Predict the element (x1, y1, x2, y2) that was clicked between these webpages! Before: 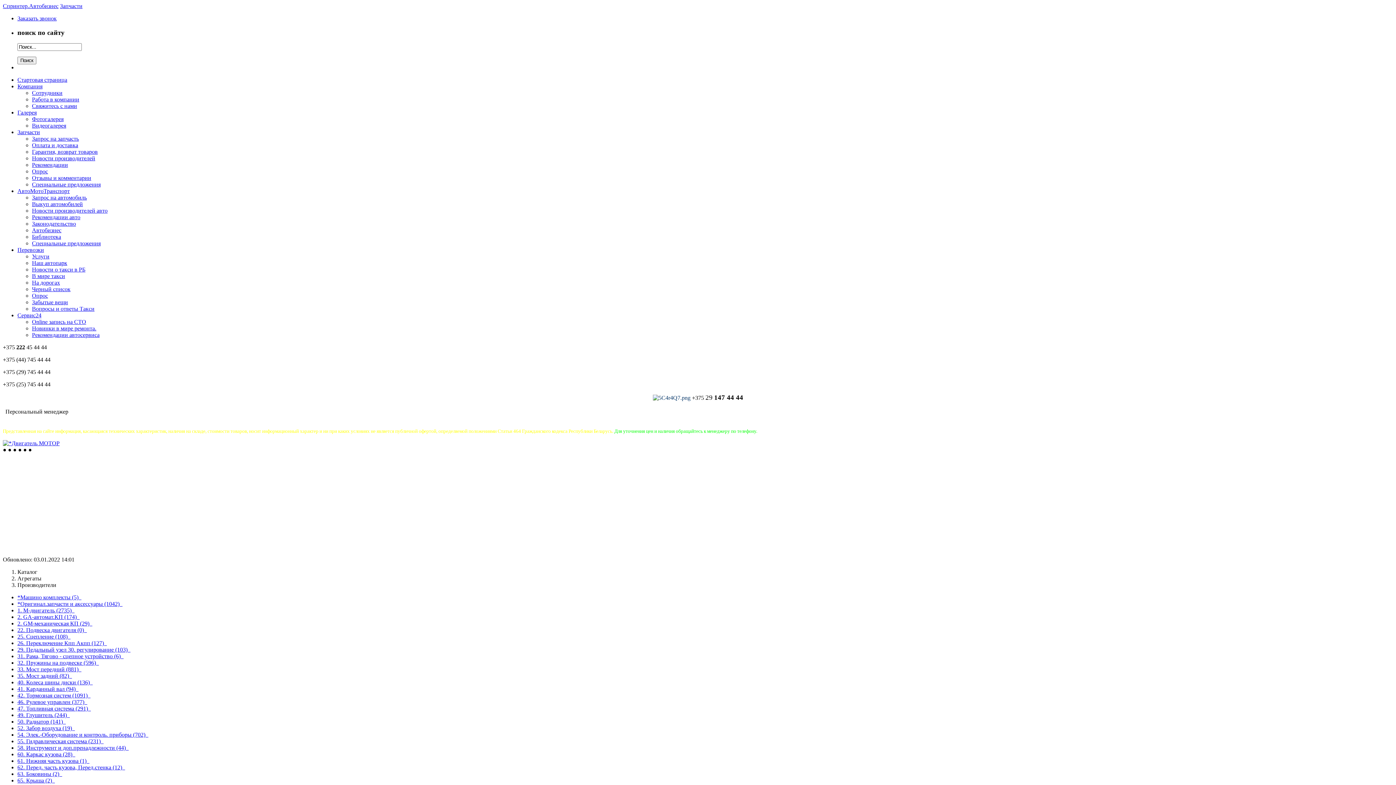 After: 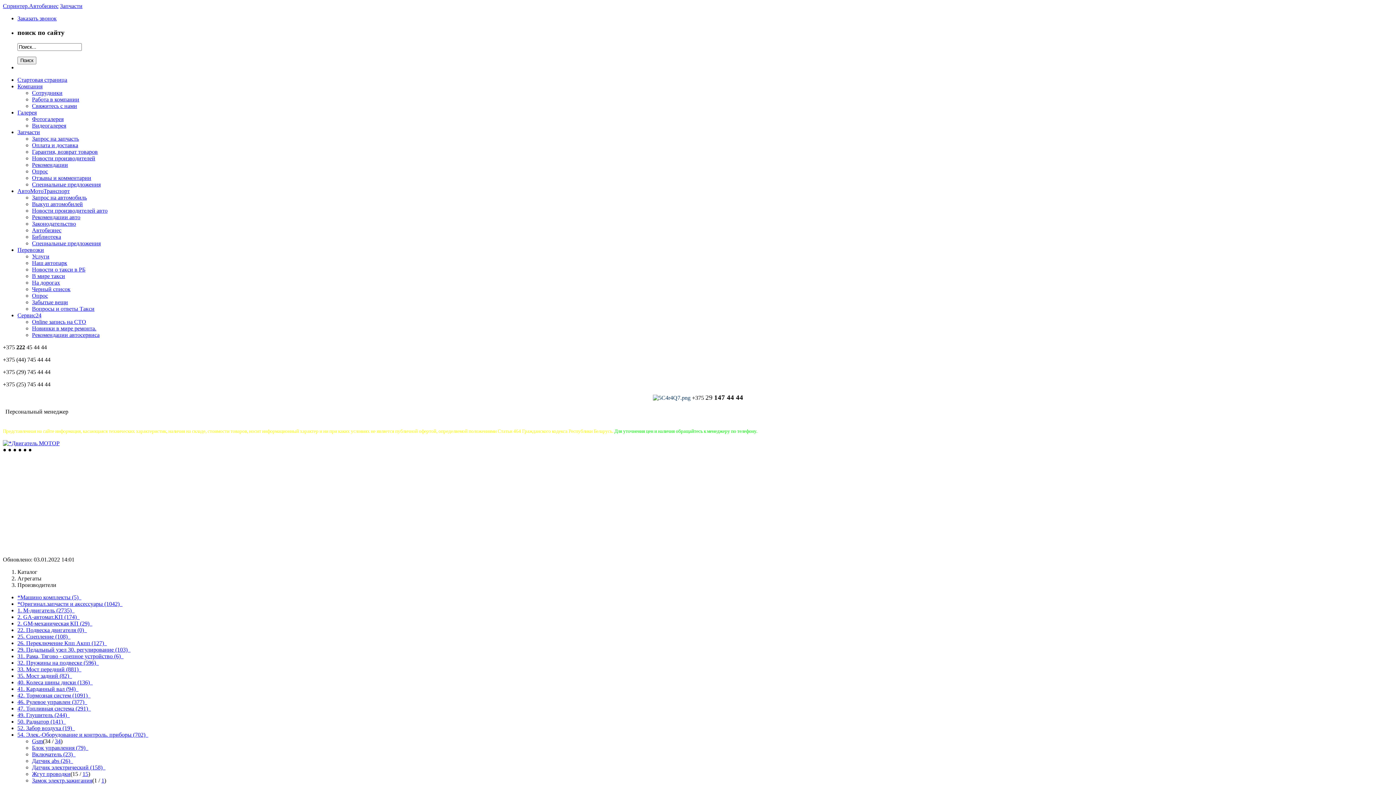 Action: label: 54. Элек.-Оборудование и контроль. приборы (702)   bbox: (17, 732, 148, 738)